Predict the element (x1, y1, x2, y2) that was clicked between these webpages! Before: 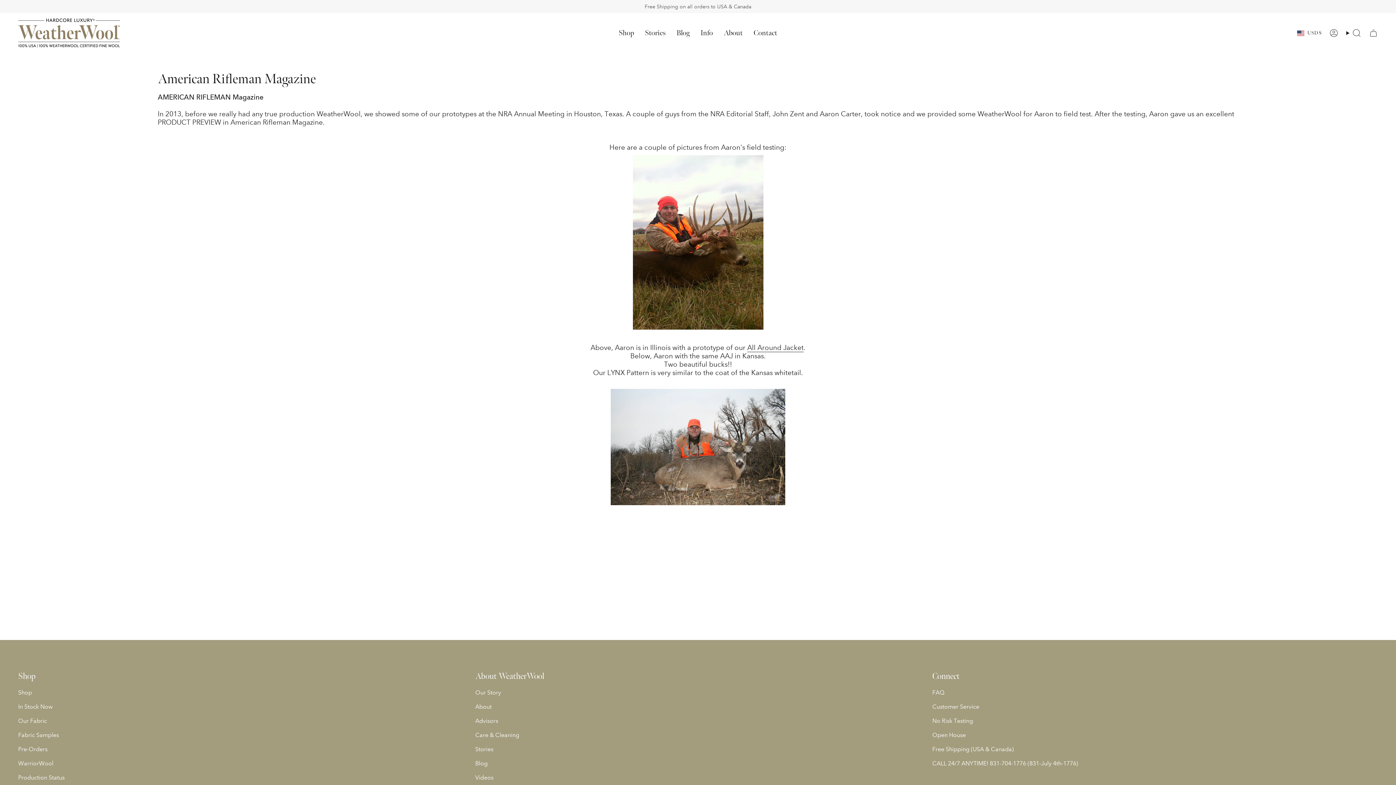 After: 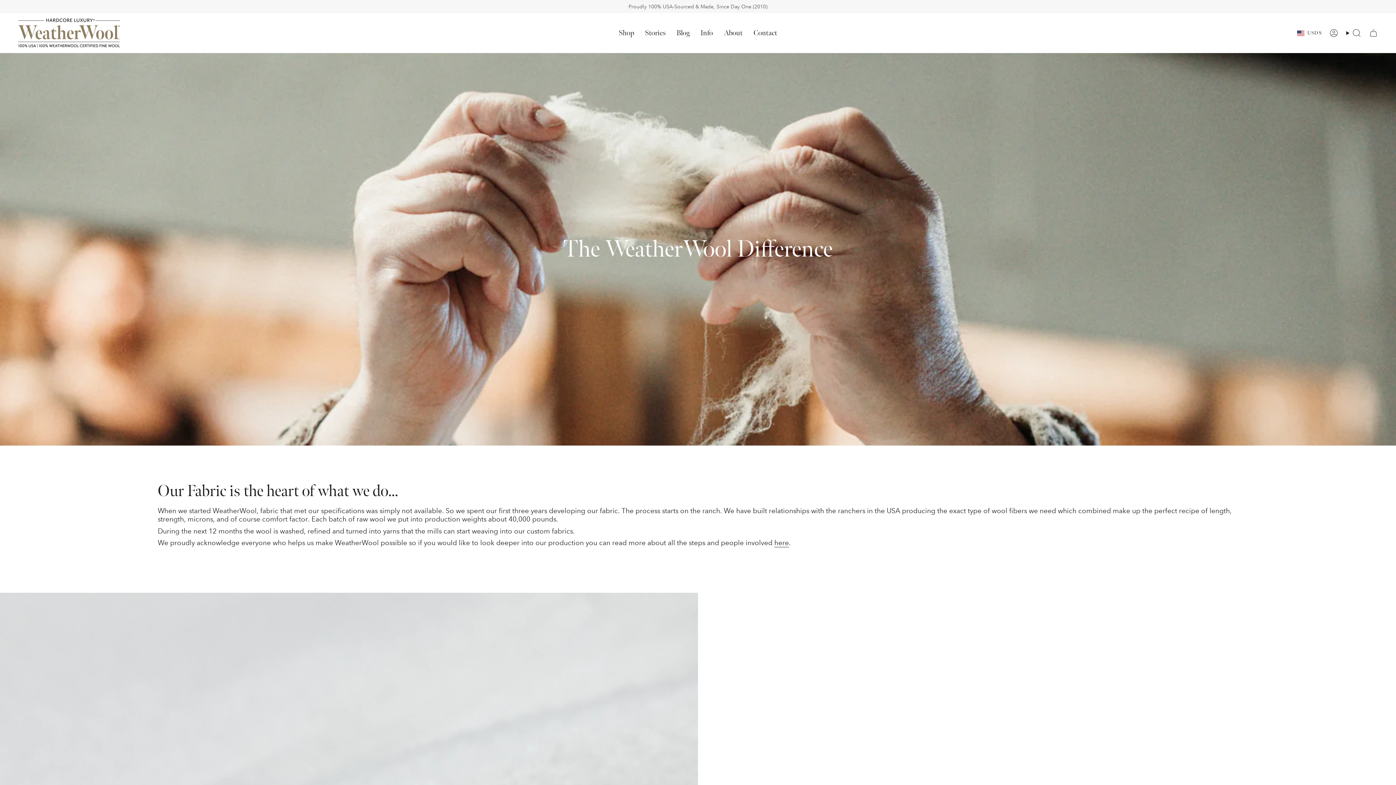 Action: label: Our Fabric bbox: (18, 717, 46, 724)